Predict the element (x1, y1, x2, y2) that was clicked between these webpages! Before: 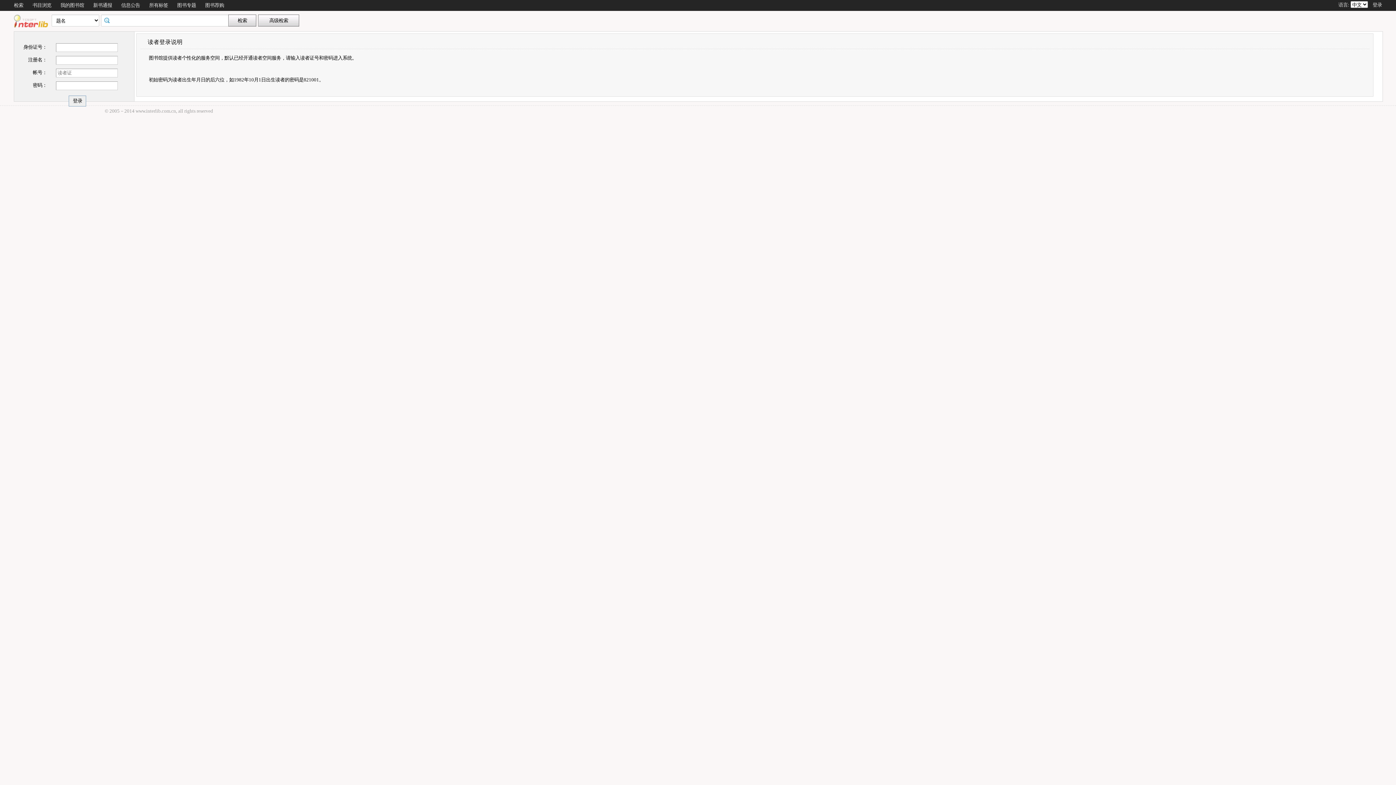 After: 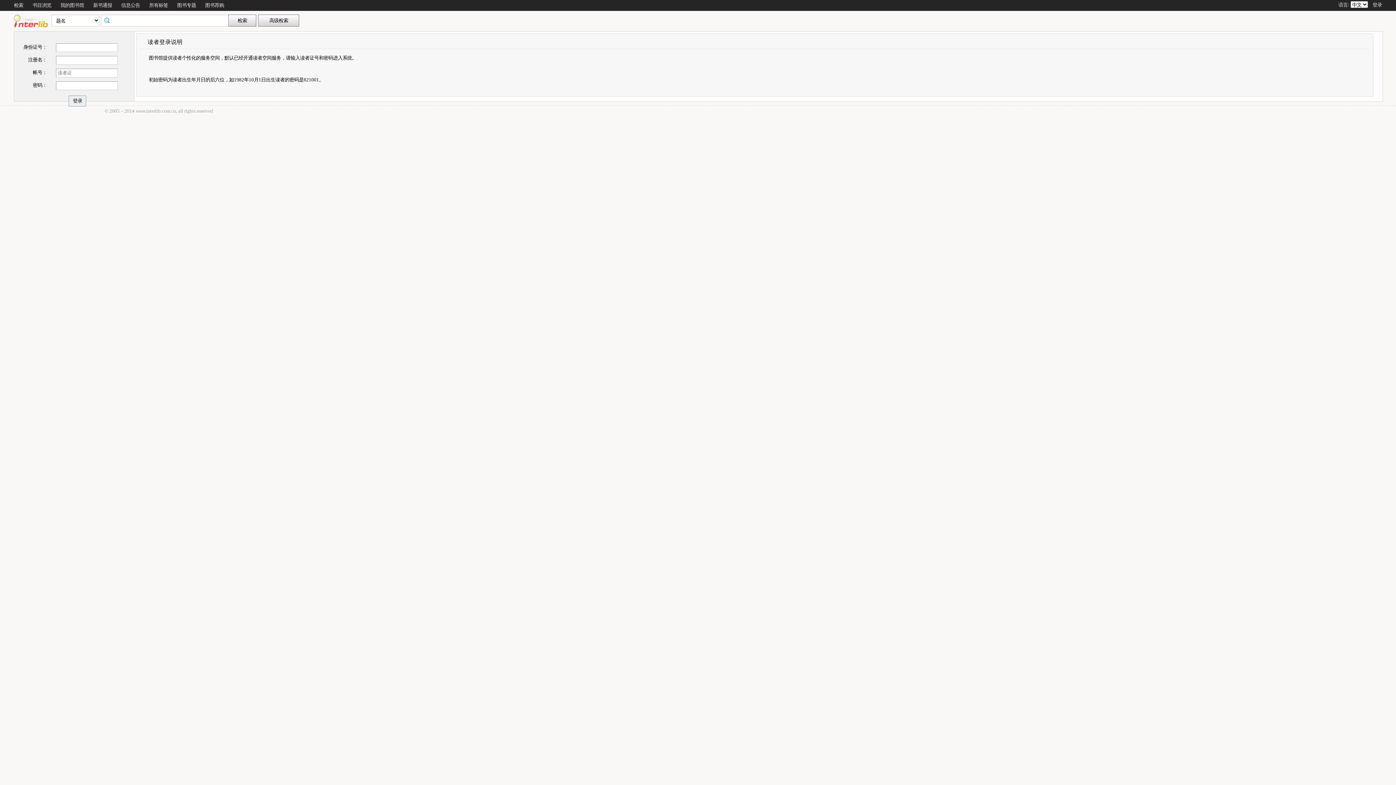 Action: bbox: (60, 2, 84, 8) label: 我的图书馆